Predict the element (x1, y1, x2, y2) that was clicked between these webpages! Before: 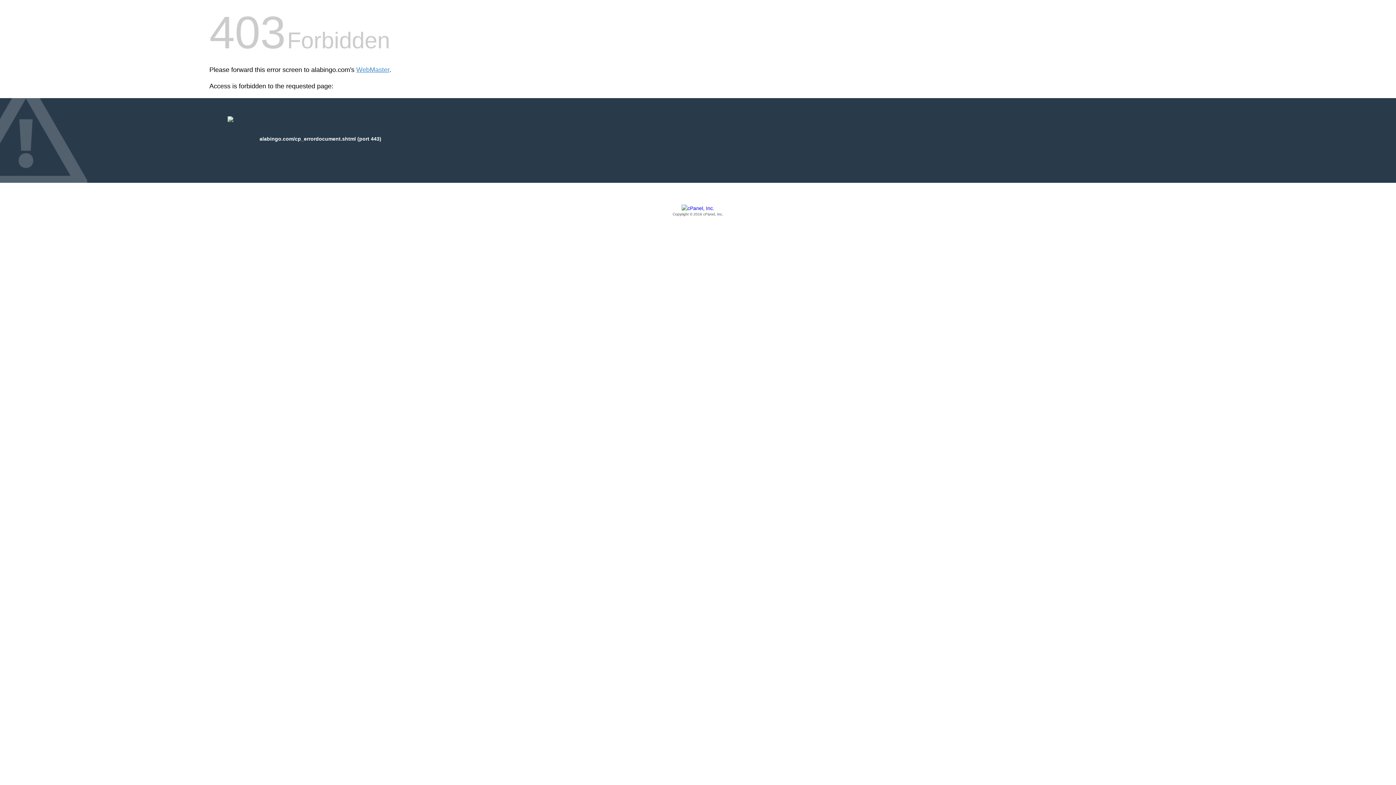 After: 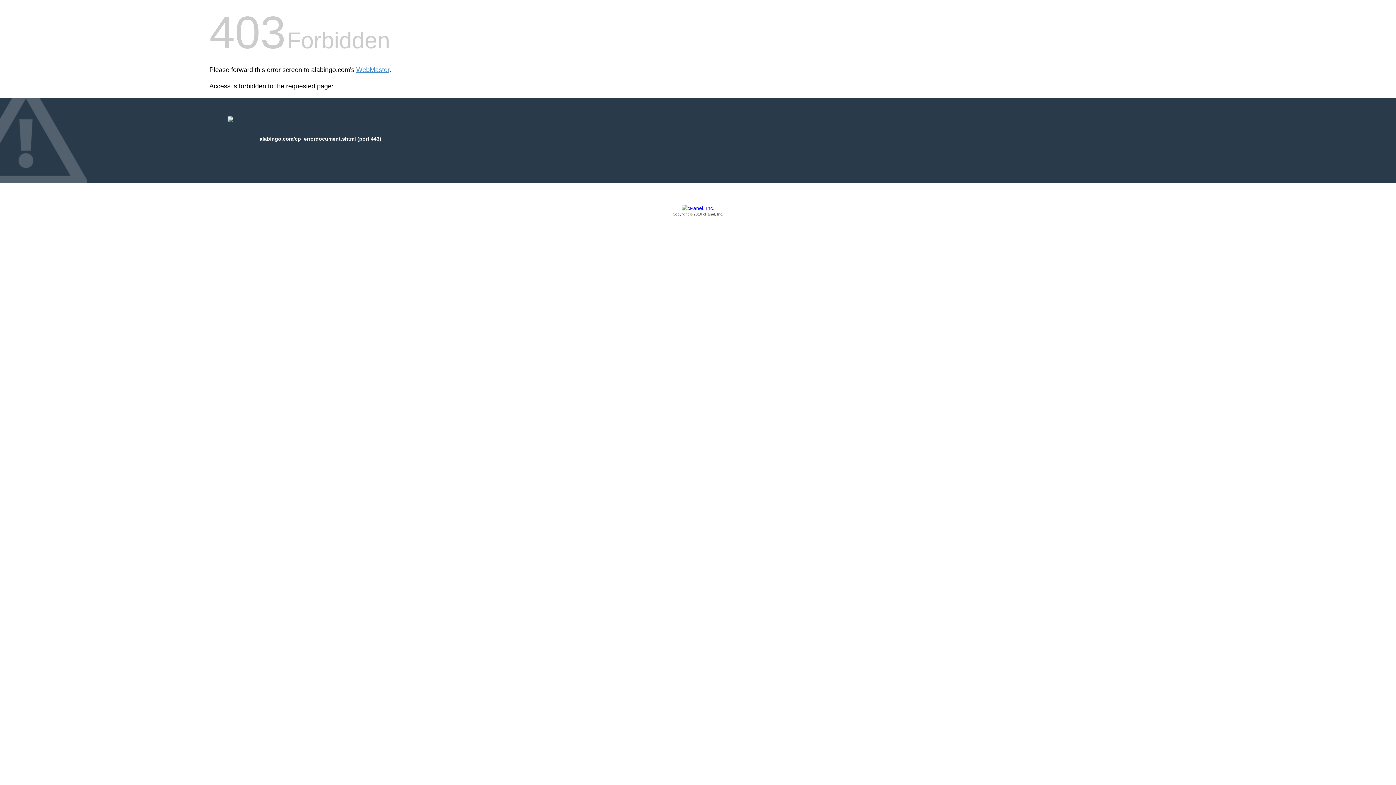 Action: label: Copyright © 2016 cPanel, Inc. bbox: (209, 205, 1186, 217)